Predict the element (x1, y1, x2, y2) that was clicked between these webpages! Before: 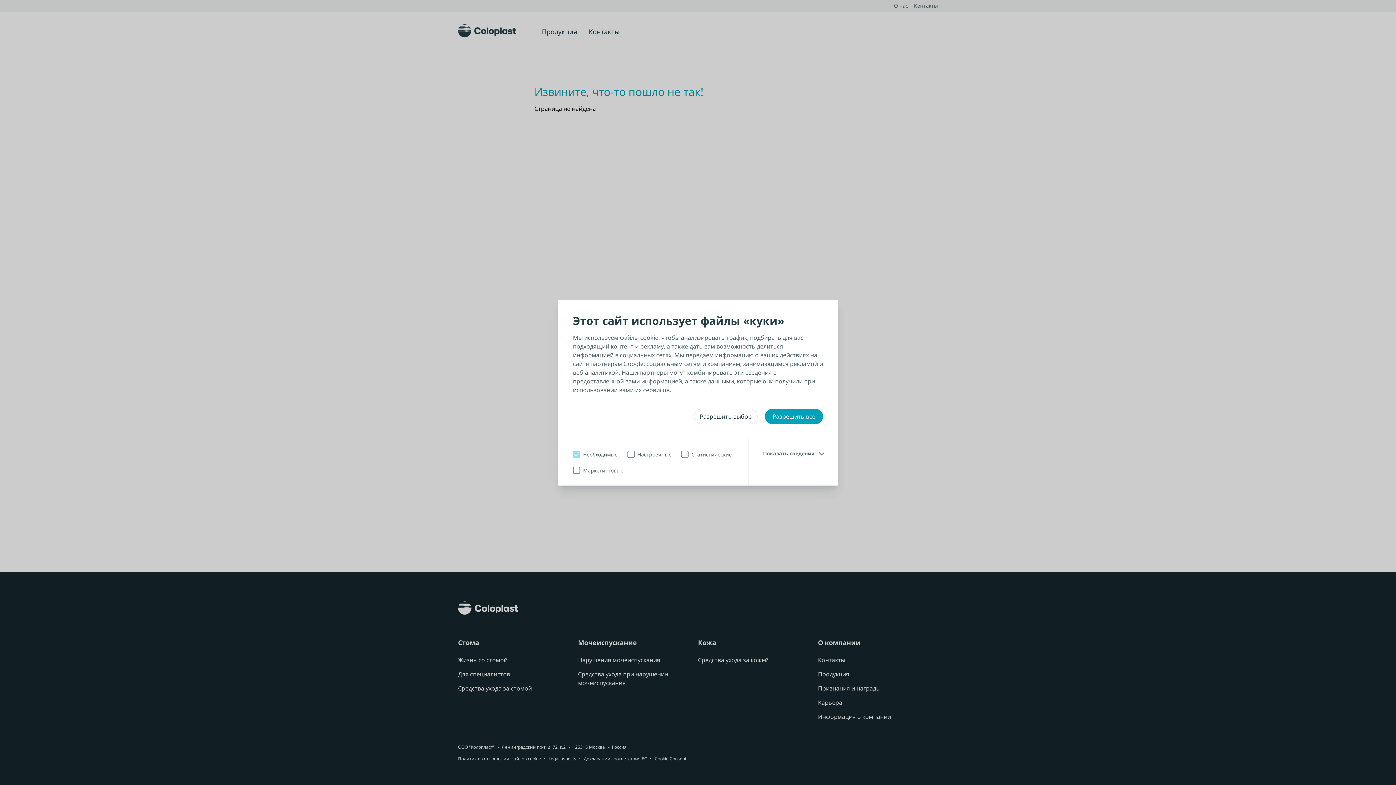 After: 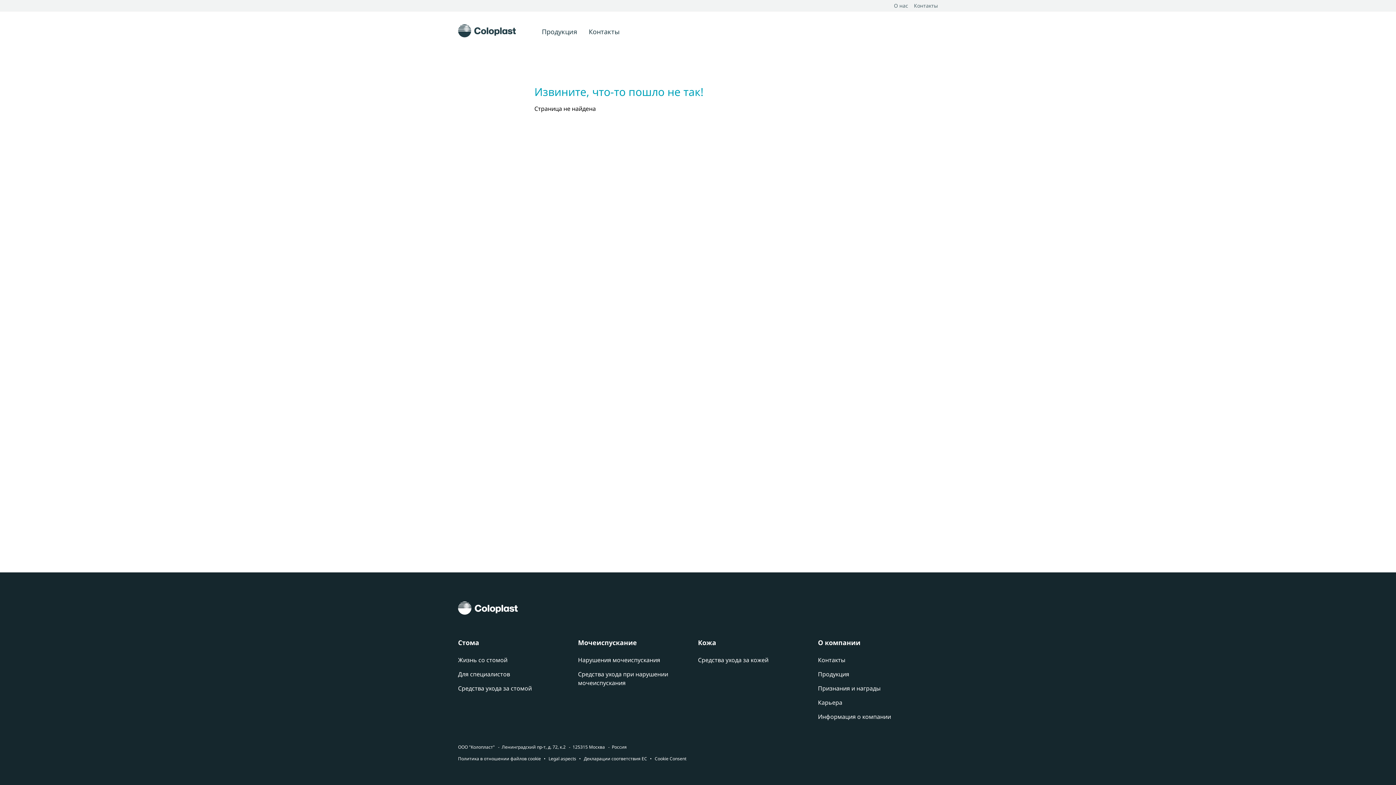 Action: bbox: (694, 408, 757, 424) label: Разрешить выбор